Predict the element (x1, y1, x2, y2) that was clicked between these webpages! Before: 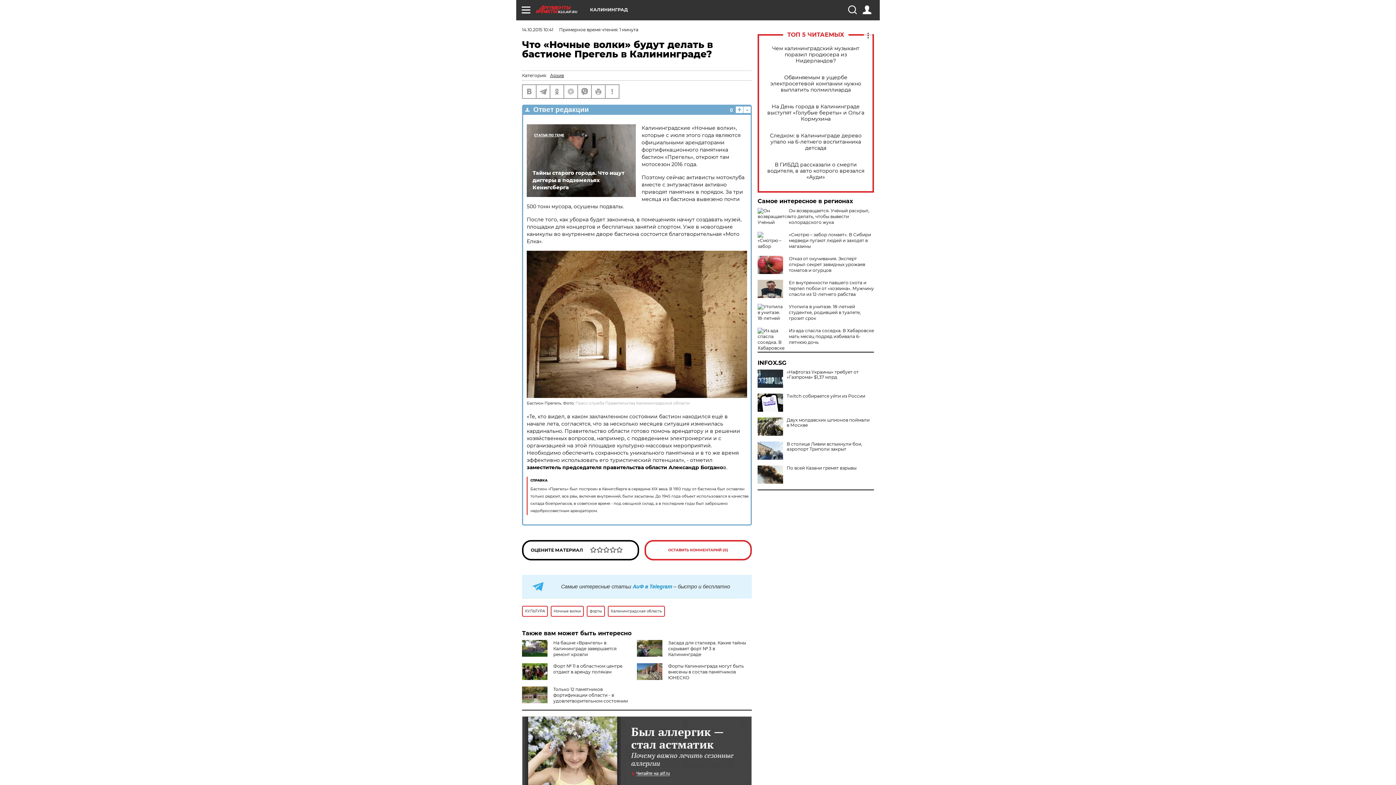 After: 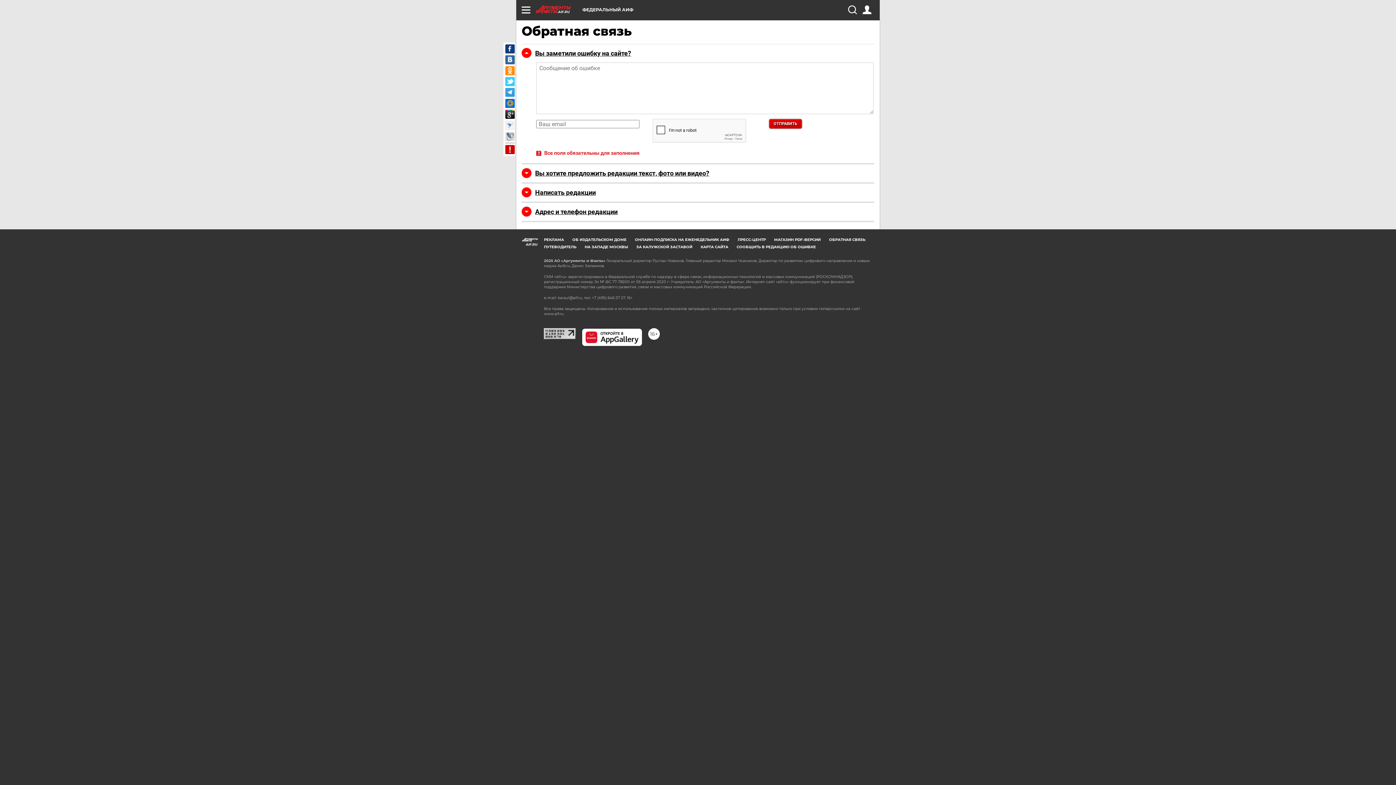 Action: bbox: (605, 85, 618, 98)